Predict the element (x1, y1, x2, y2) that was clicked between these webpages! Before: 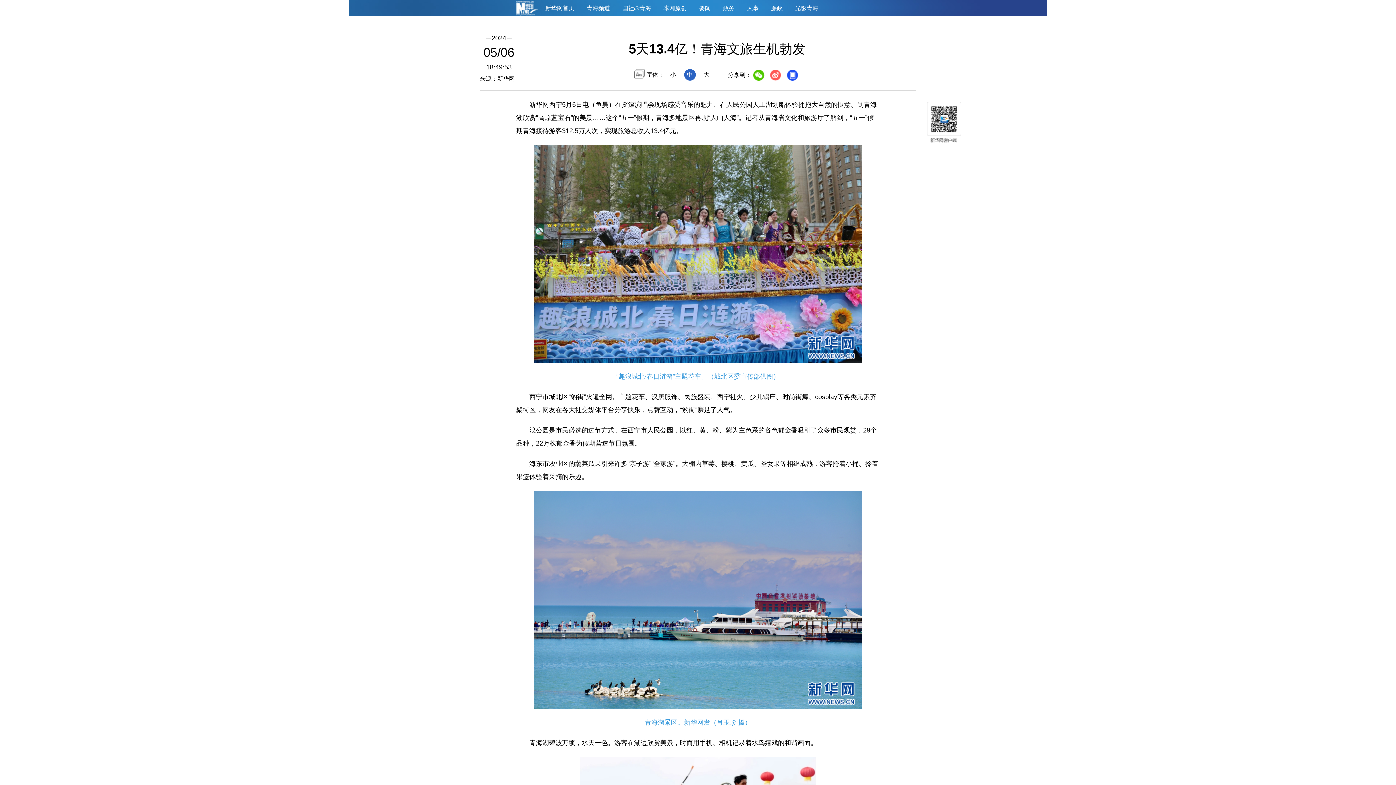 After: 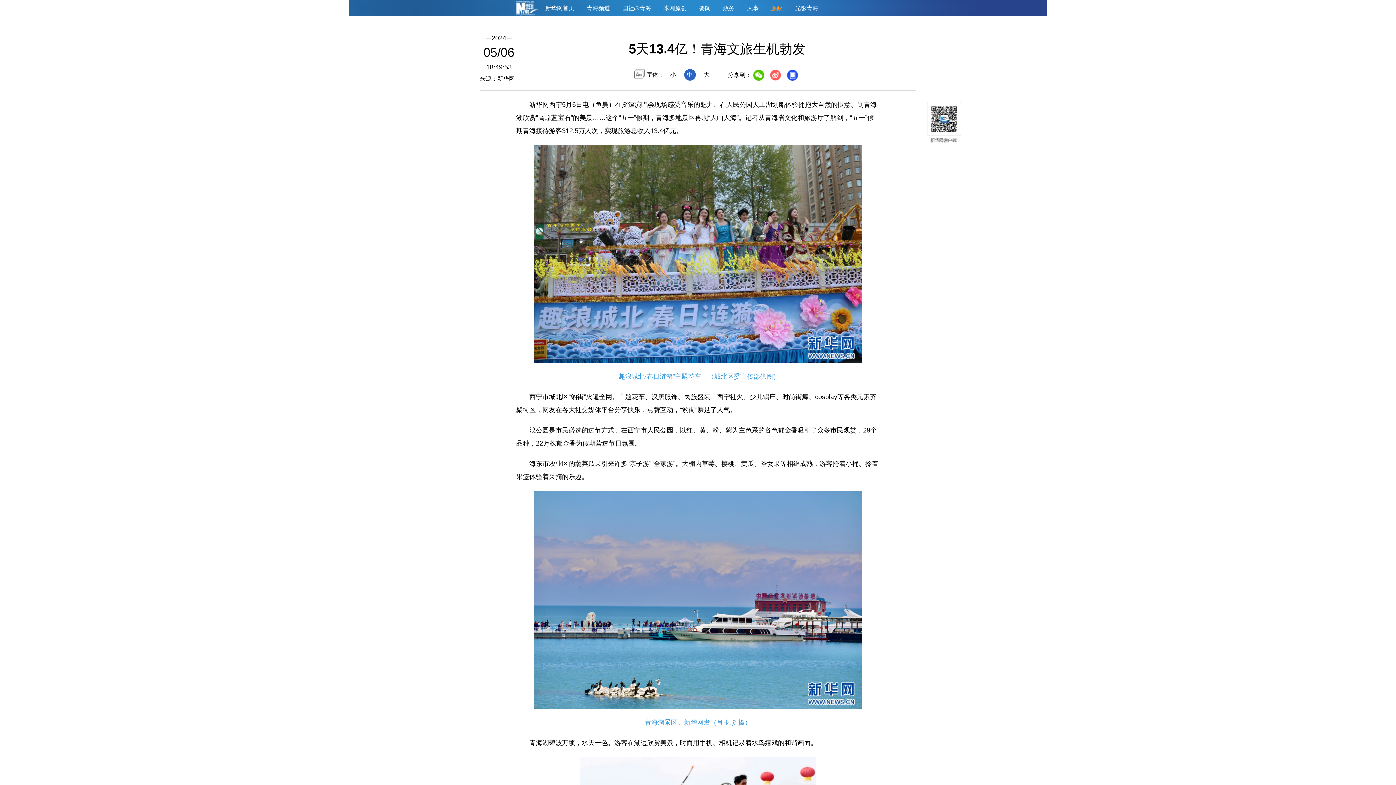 Action: bbox: (771, 5, 782, 11) label: 廉政